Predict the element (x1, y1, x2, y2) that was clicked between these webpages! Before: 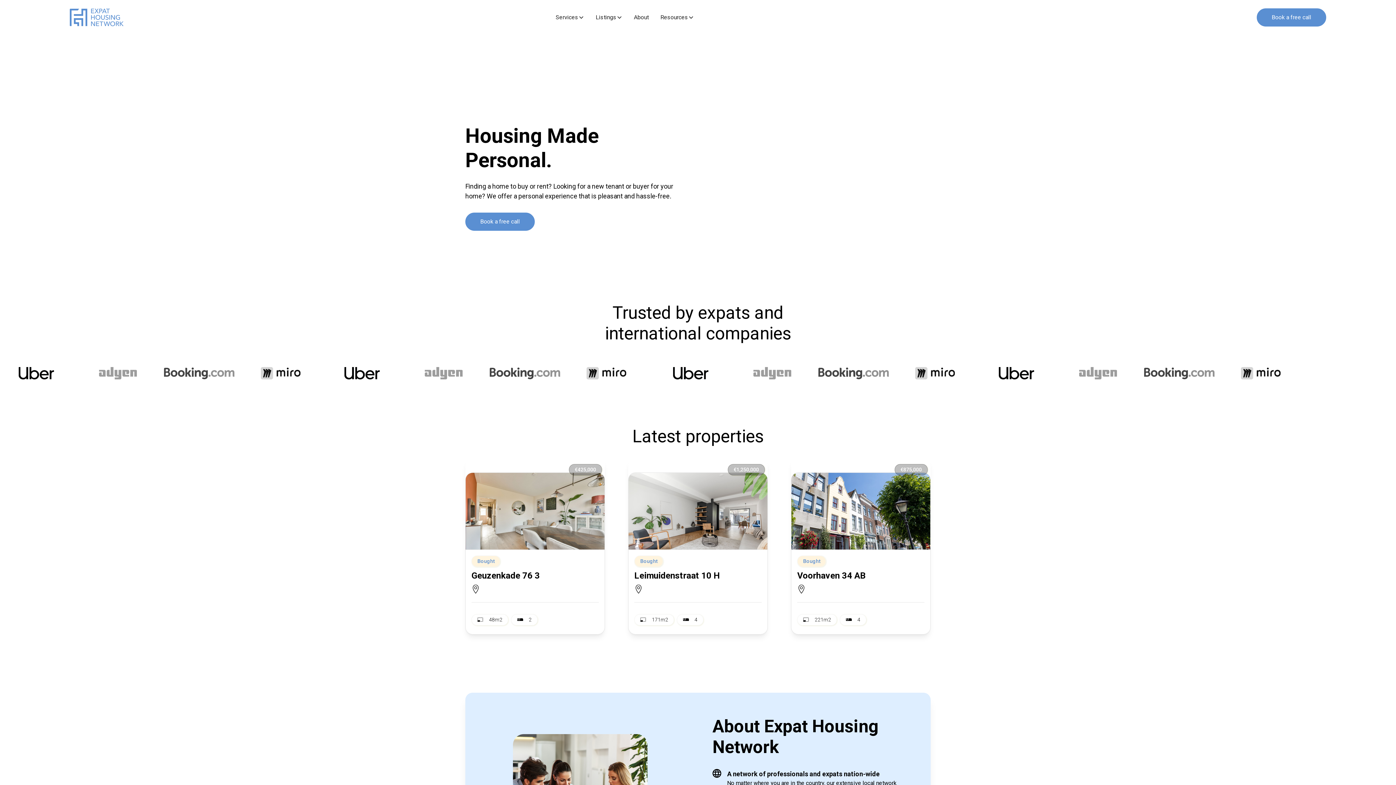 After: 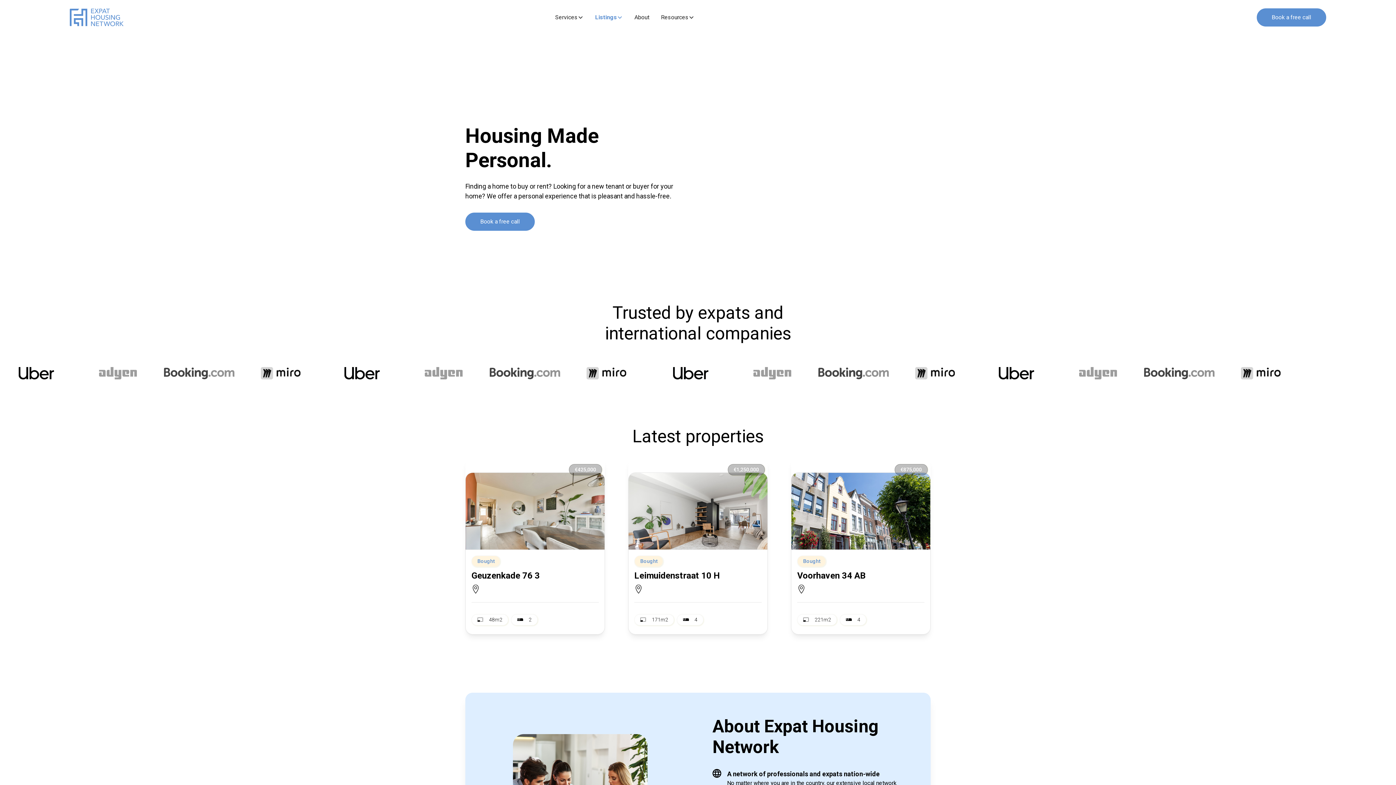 Action: bbox: (590, 10, 628, 24) label: Listings